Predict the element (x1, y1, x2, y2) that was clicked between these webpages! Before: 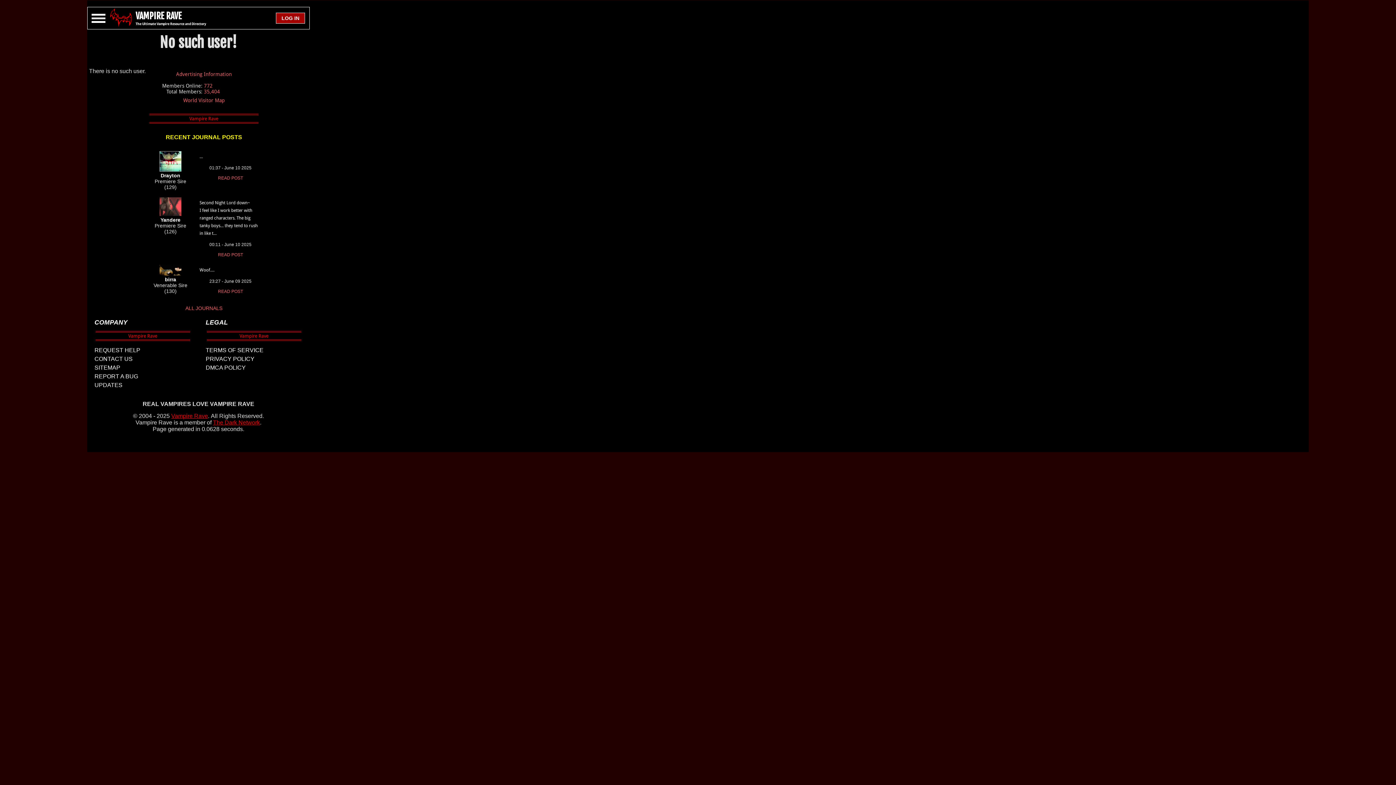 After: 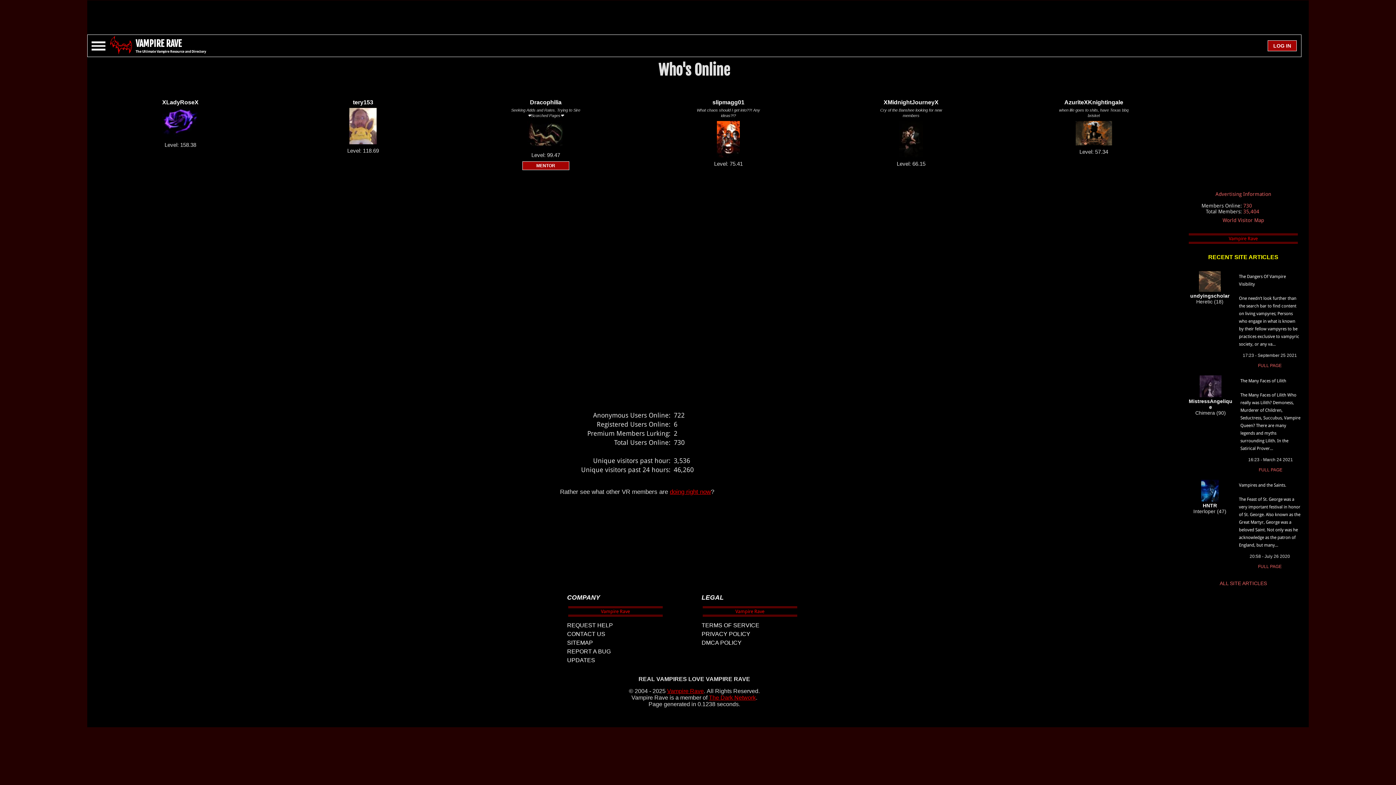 Action: bbox: (204, 82, 212, 88) label: 772